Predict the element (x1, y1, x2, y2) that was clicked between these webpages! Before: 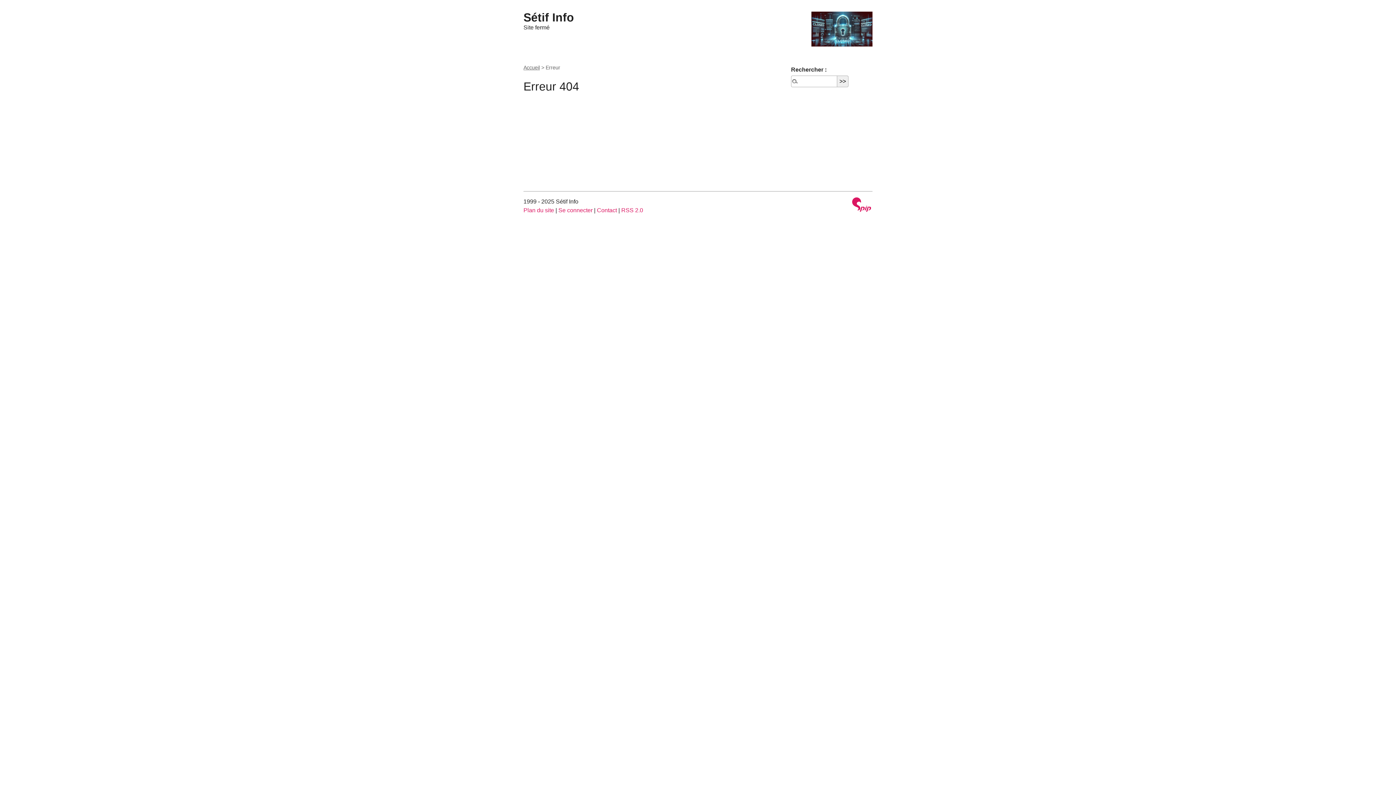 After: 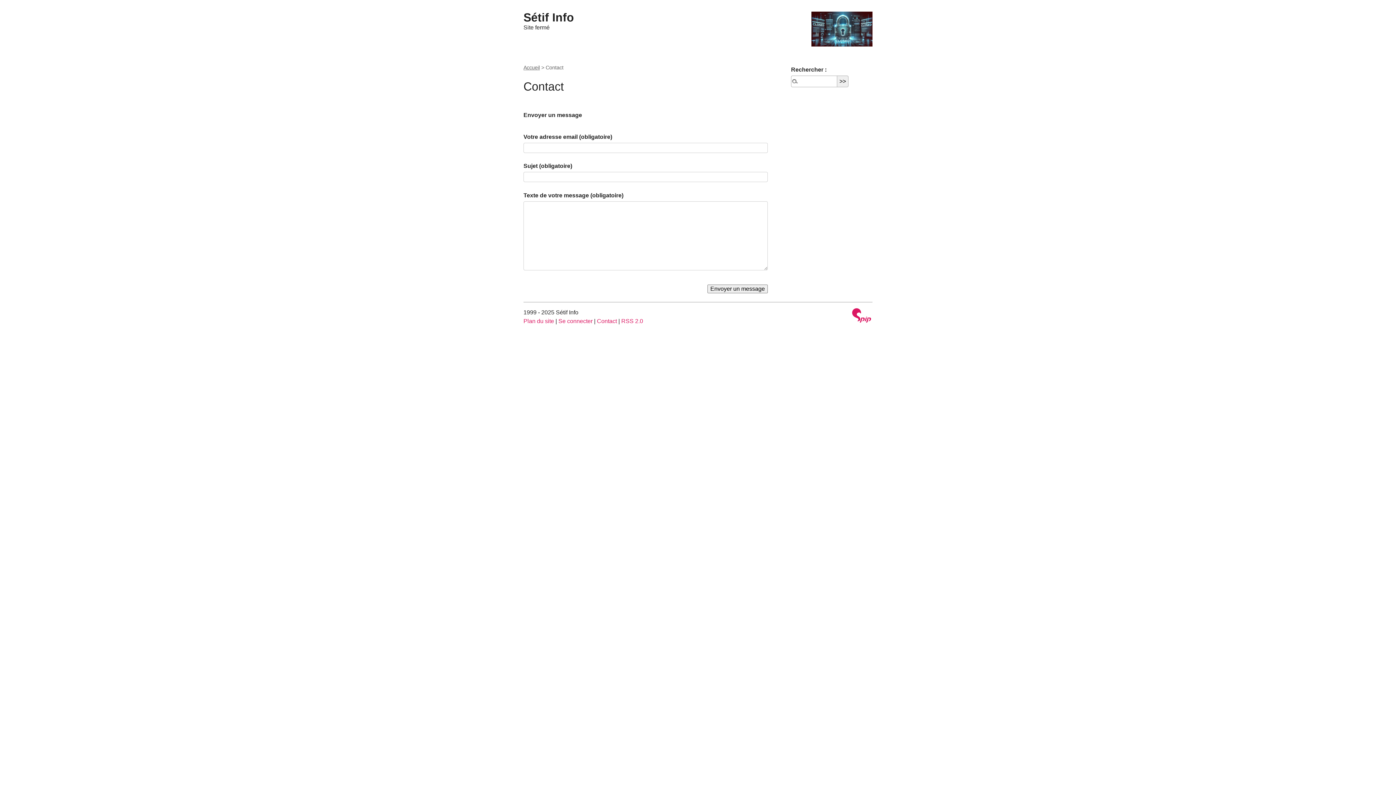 Action: label: Contact bbox: (597, 207, 617, 213)